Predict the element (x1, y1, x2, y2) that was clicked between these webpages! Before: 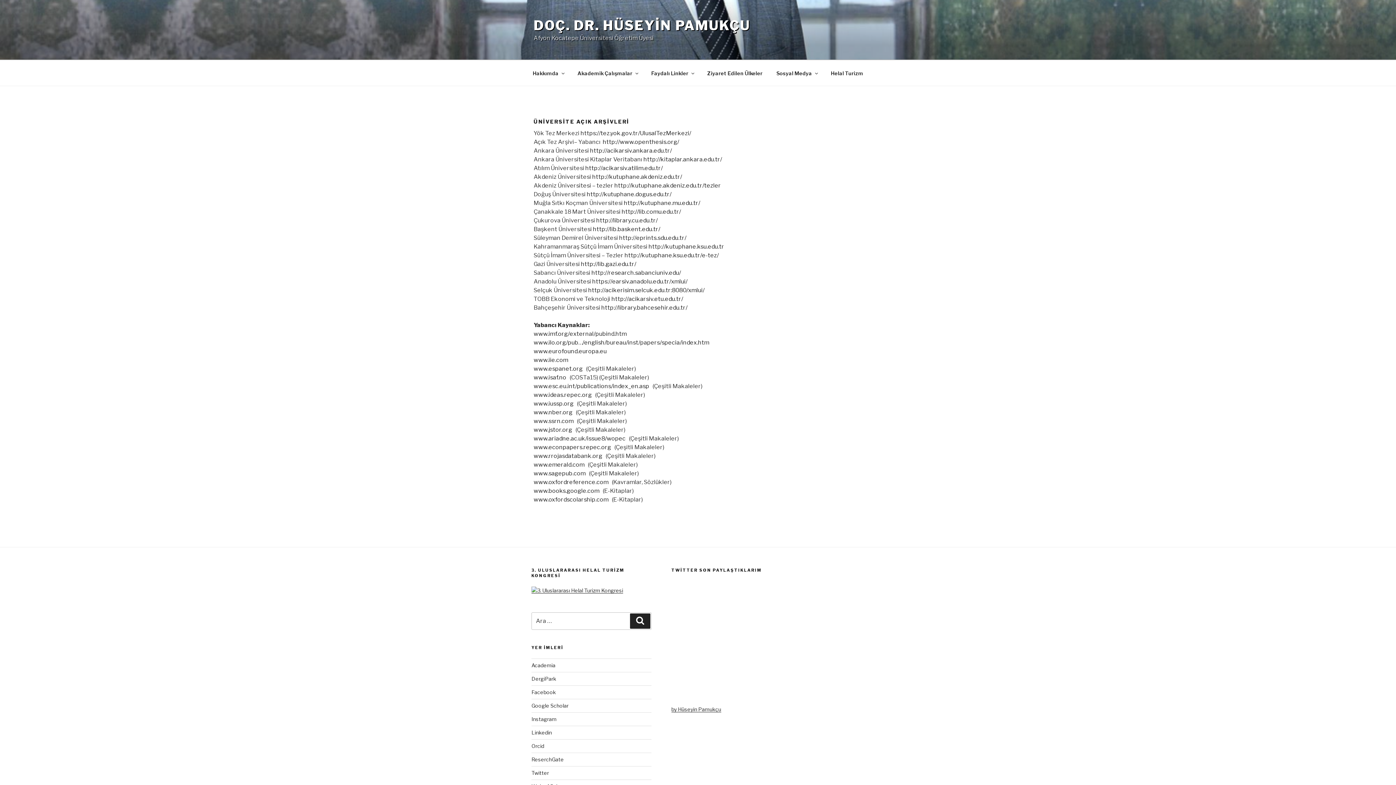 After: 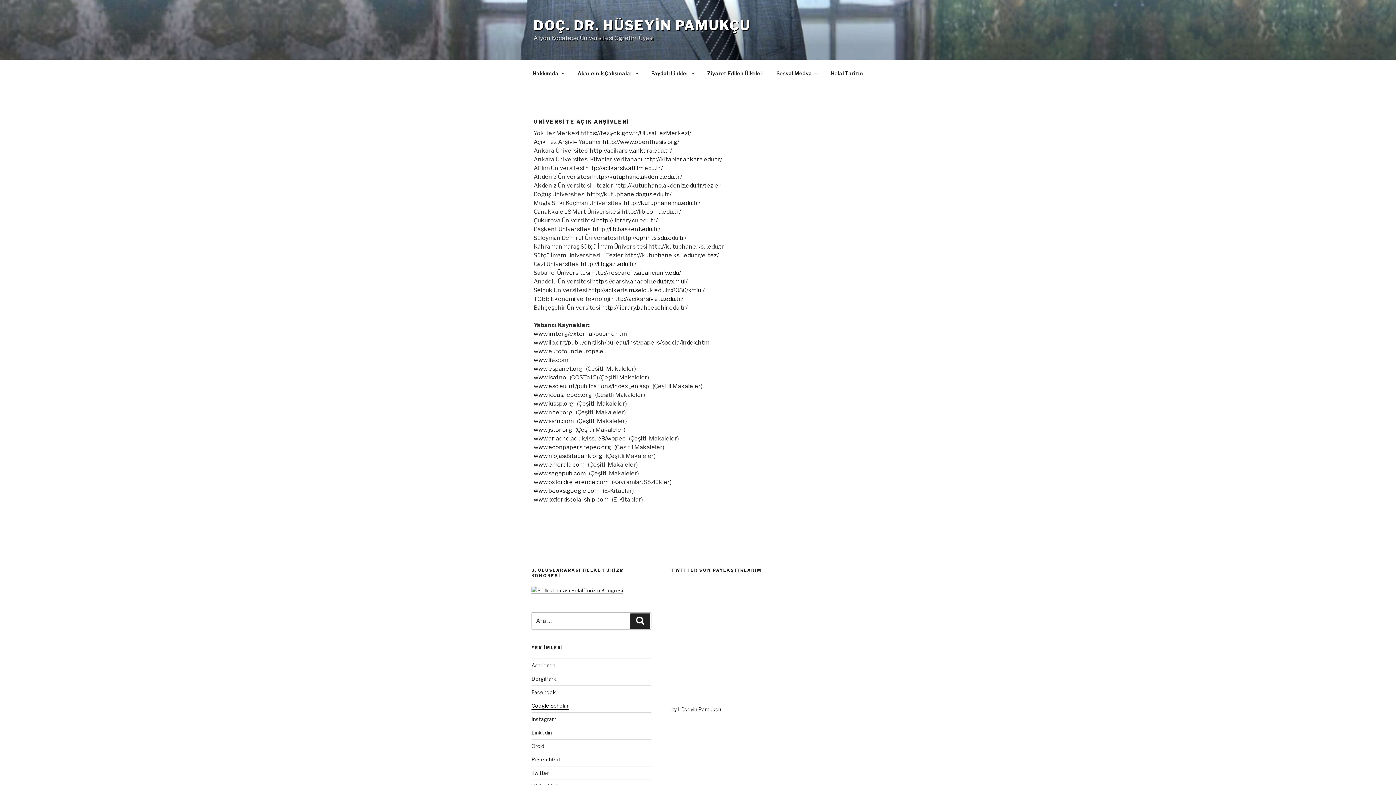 Action: label: Google Scholar bbox: (531, 702, 568, 709)